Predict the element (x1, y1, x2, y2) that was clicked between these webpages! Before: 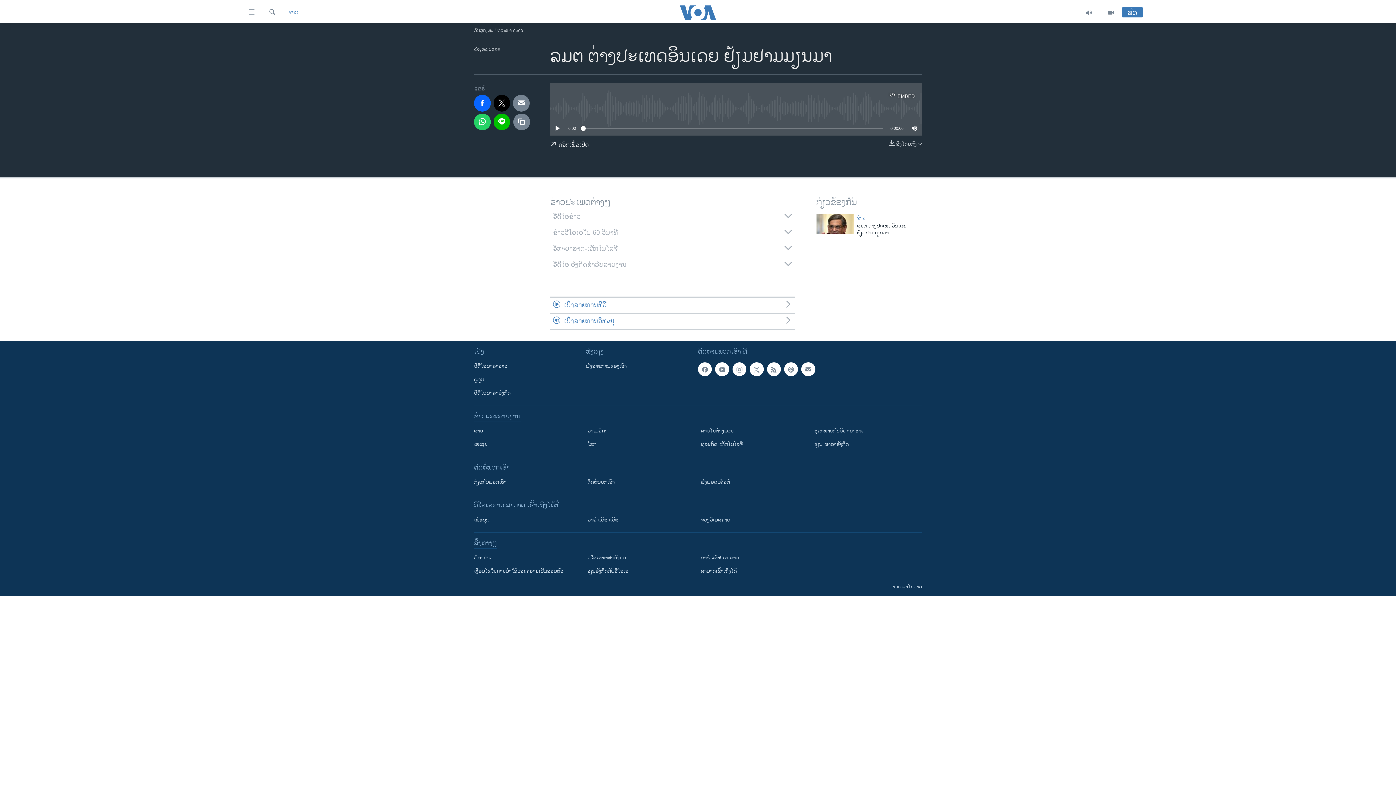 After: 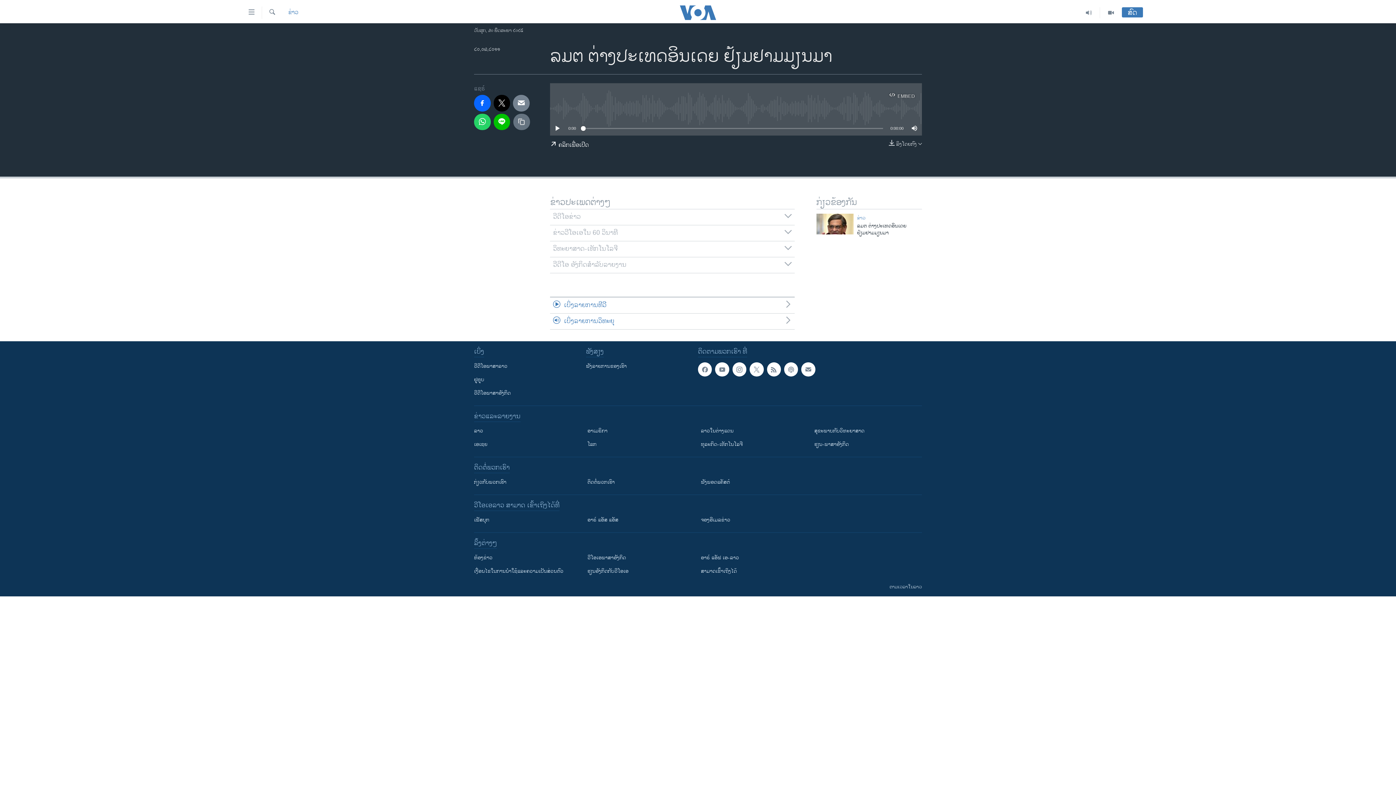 Action: bbox: (513, 113, 530, 130)